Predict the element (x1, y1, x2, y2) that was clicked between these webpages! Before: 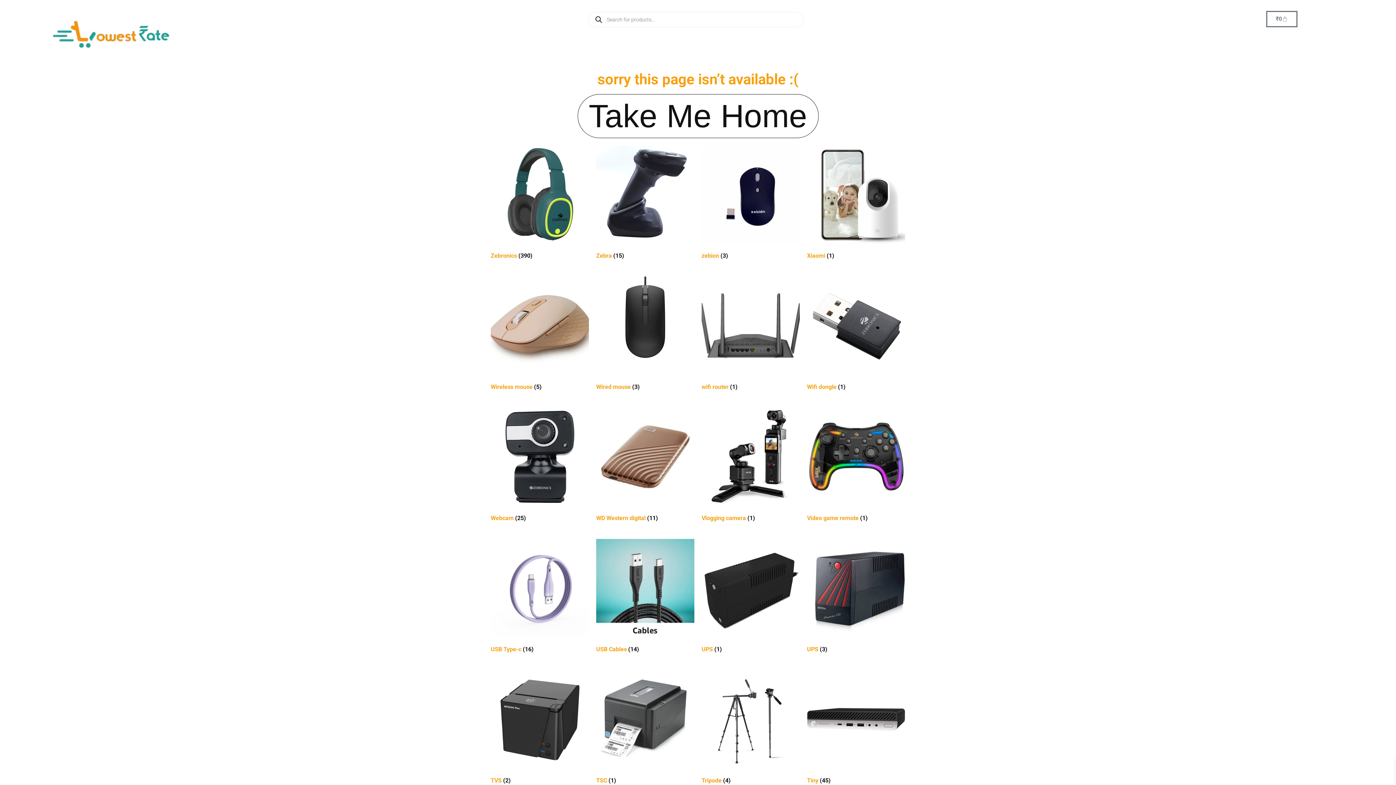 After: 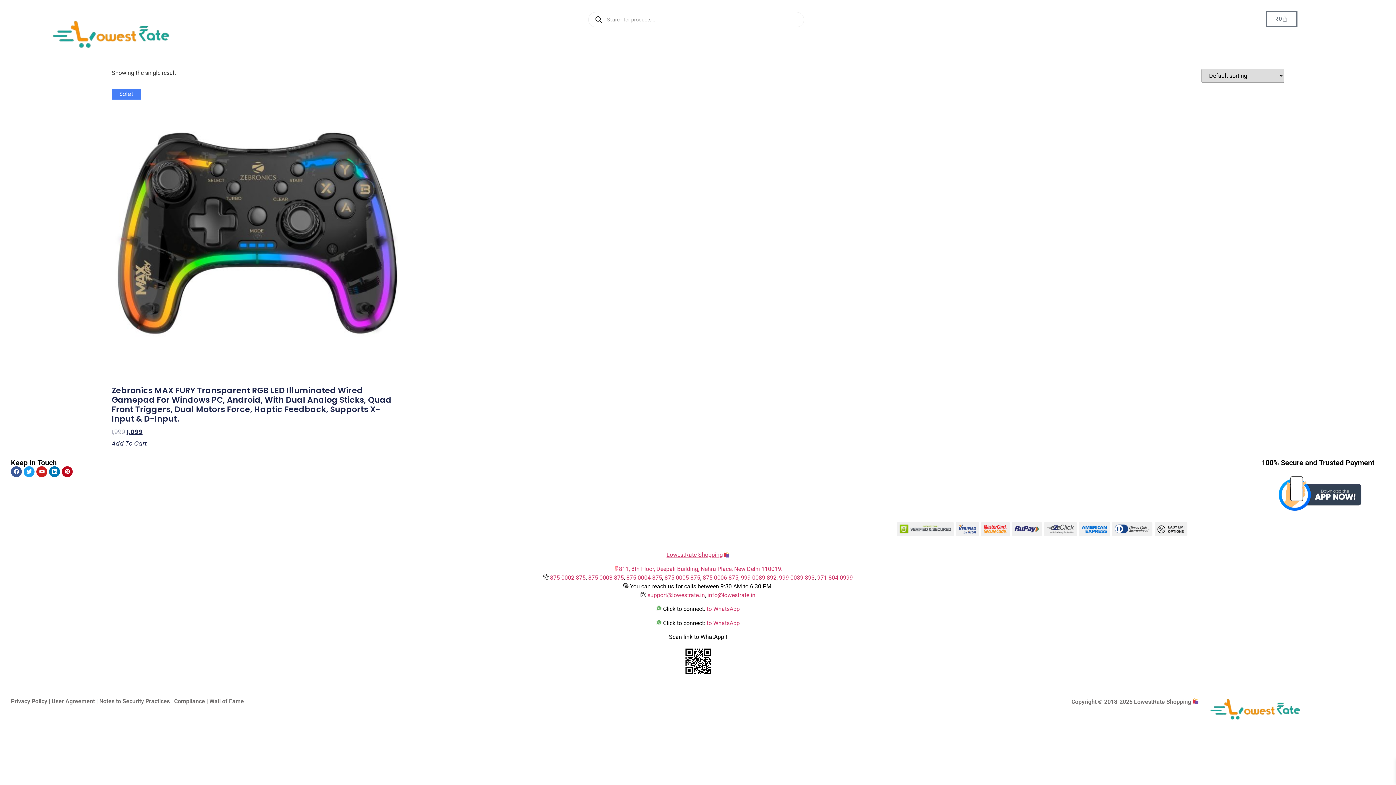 Action: label: Visit product category Video game remote bbox: (807, 408, 905, 524)